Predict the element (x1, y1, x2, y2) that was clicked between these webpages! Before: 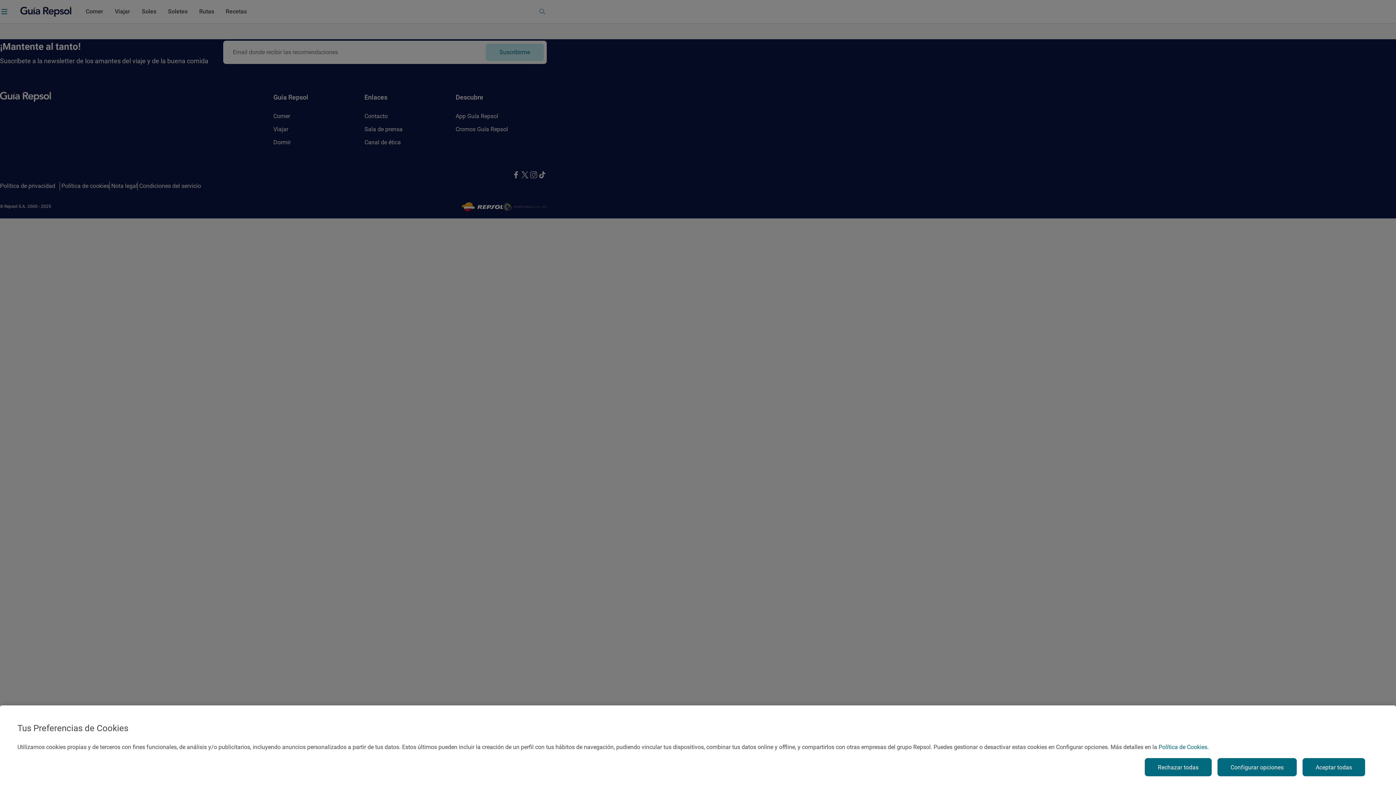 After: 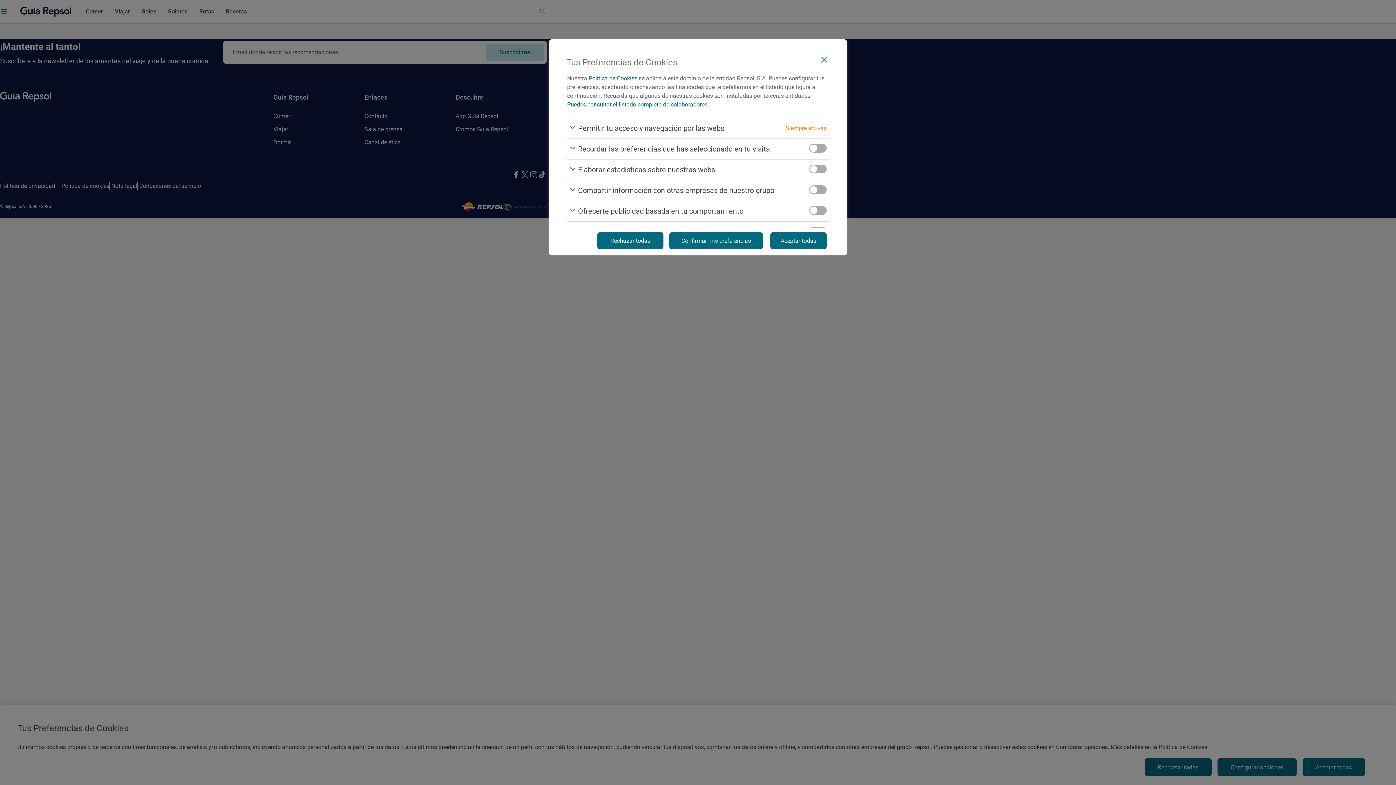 Action: bbox: (1217, 758, 1297, 776) label: Configurar opciones